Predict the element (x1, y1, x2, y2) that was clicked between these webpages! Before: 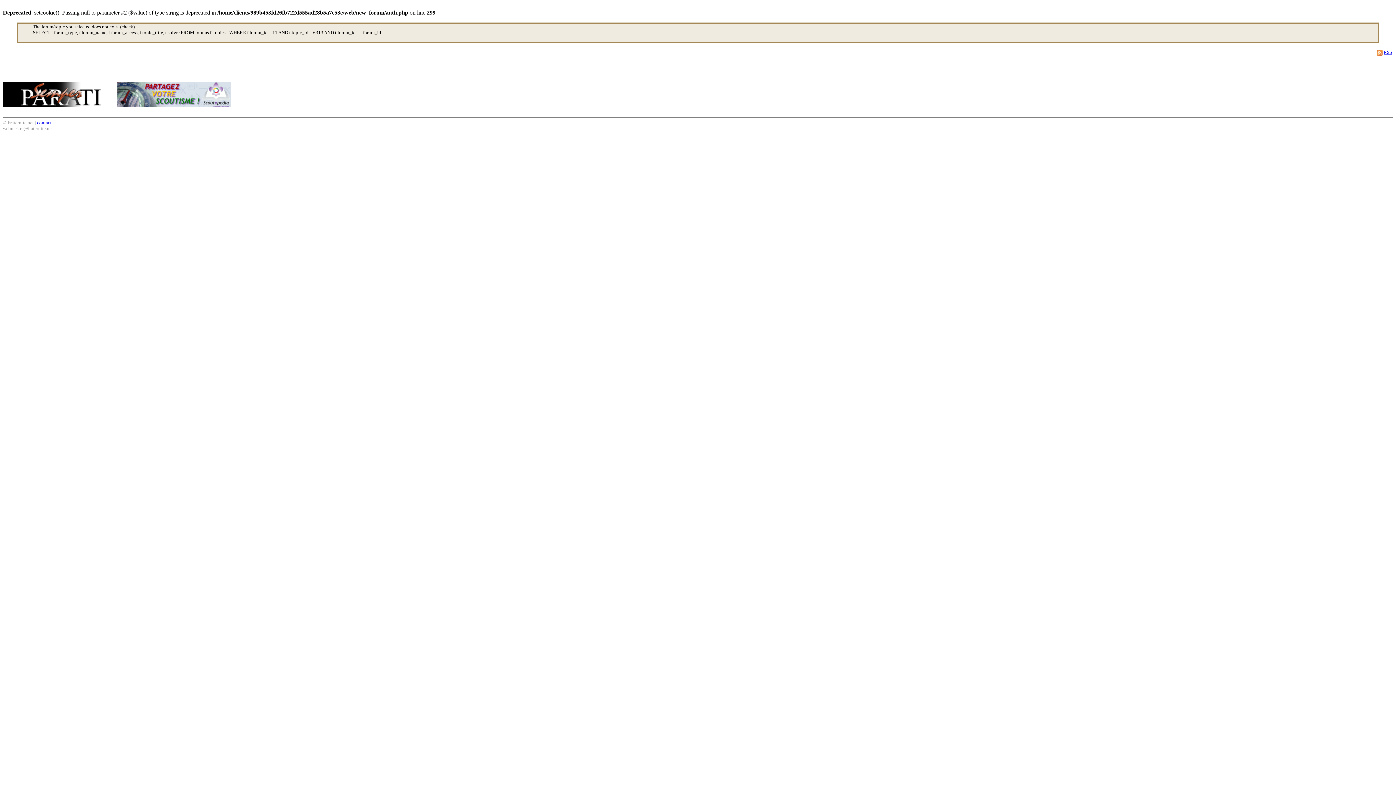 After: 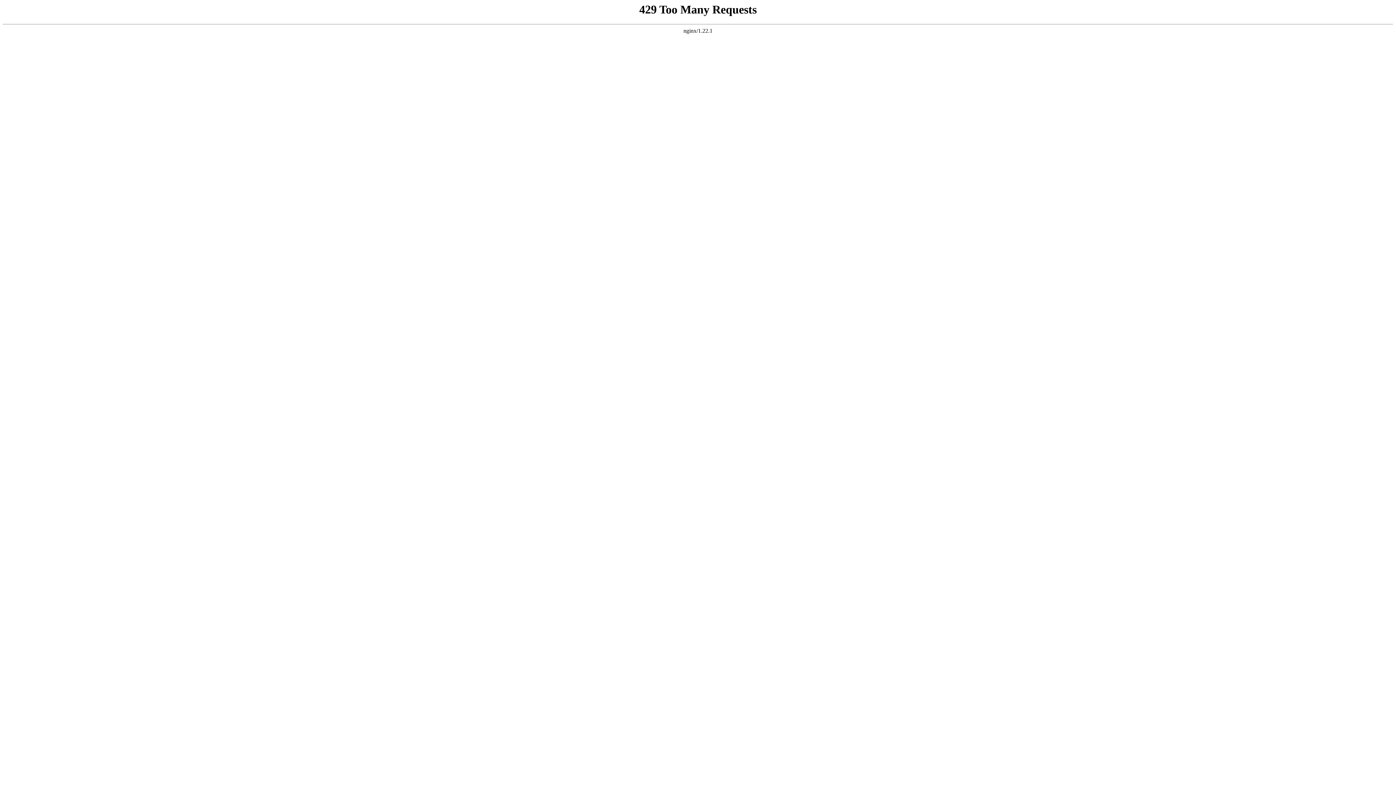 Action: bbox: (117, 102, 230, 108)